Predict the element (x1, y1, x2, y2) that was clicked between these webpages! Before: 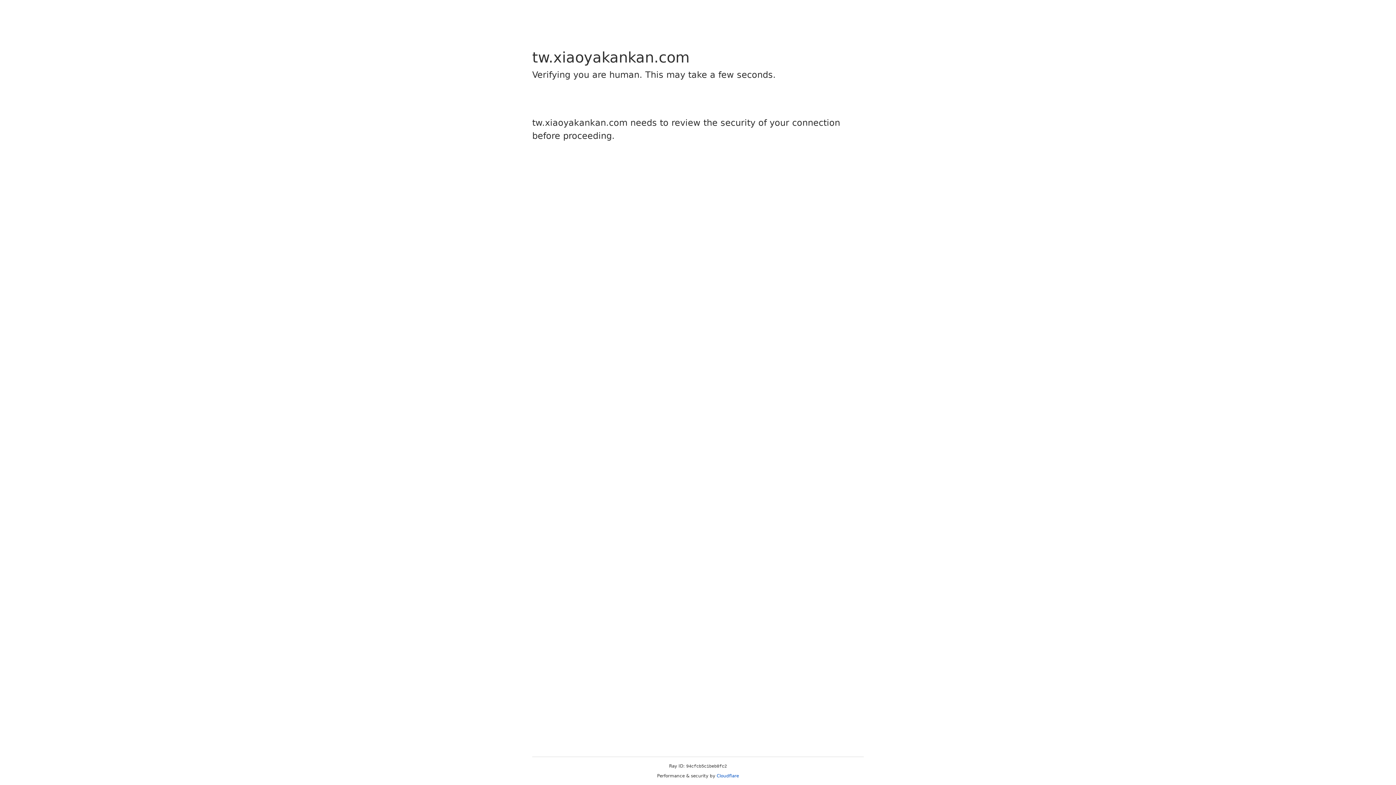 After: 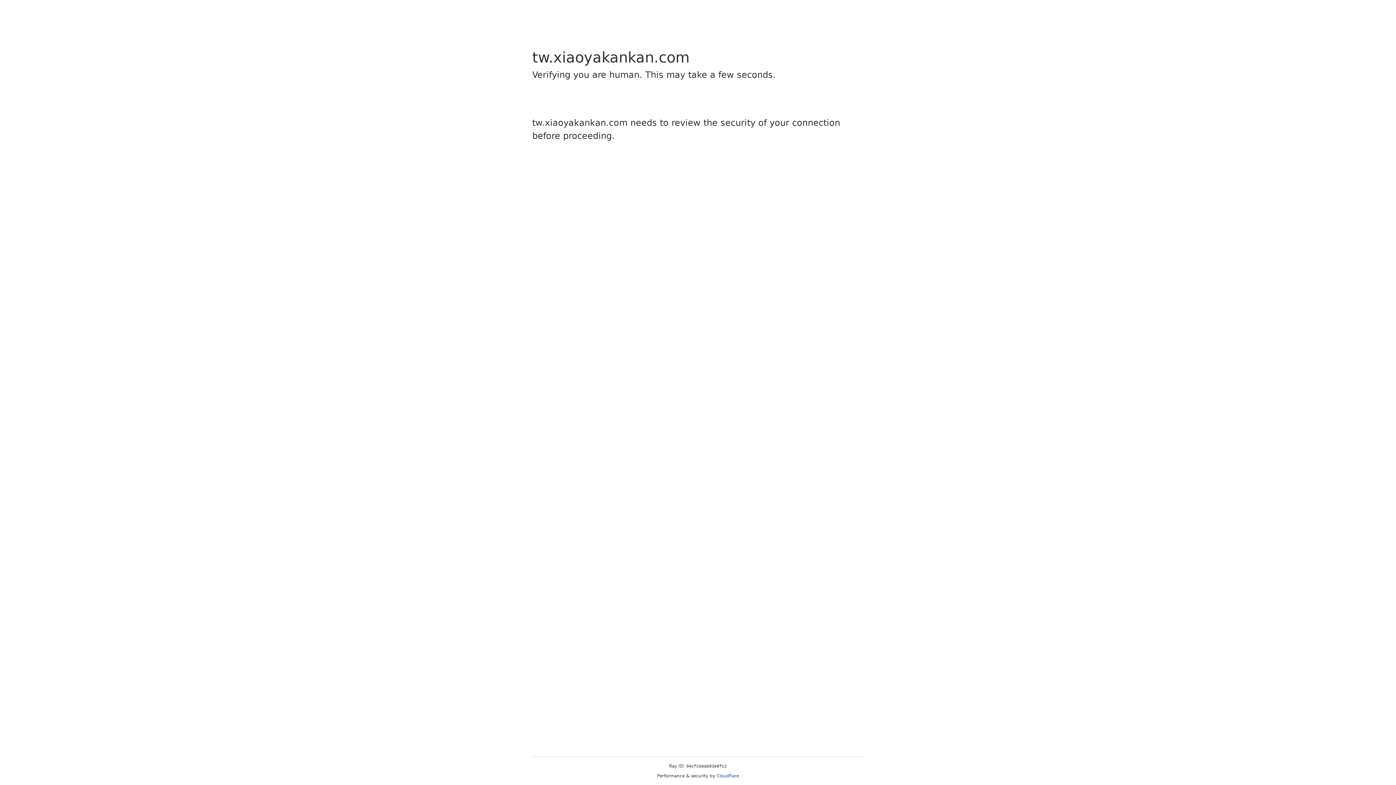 Action: bbox: (716, 773, 739, 778) label: Cloudflare